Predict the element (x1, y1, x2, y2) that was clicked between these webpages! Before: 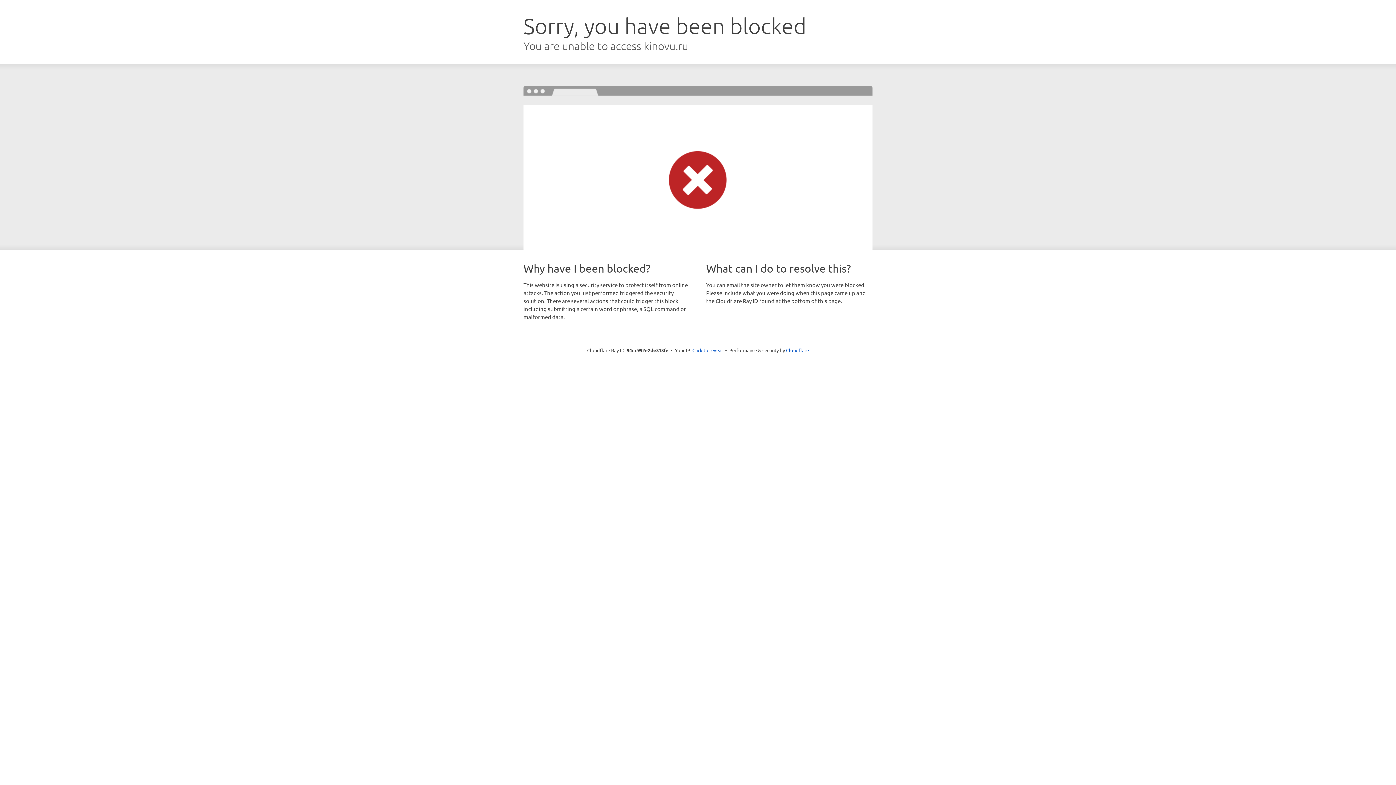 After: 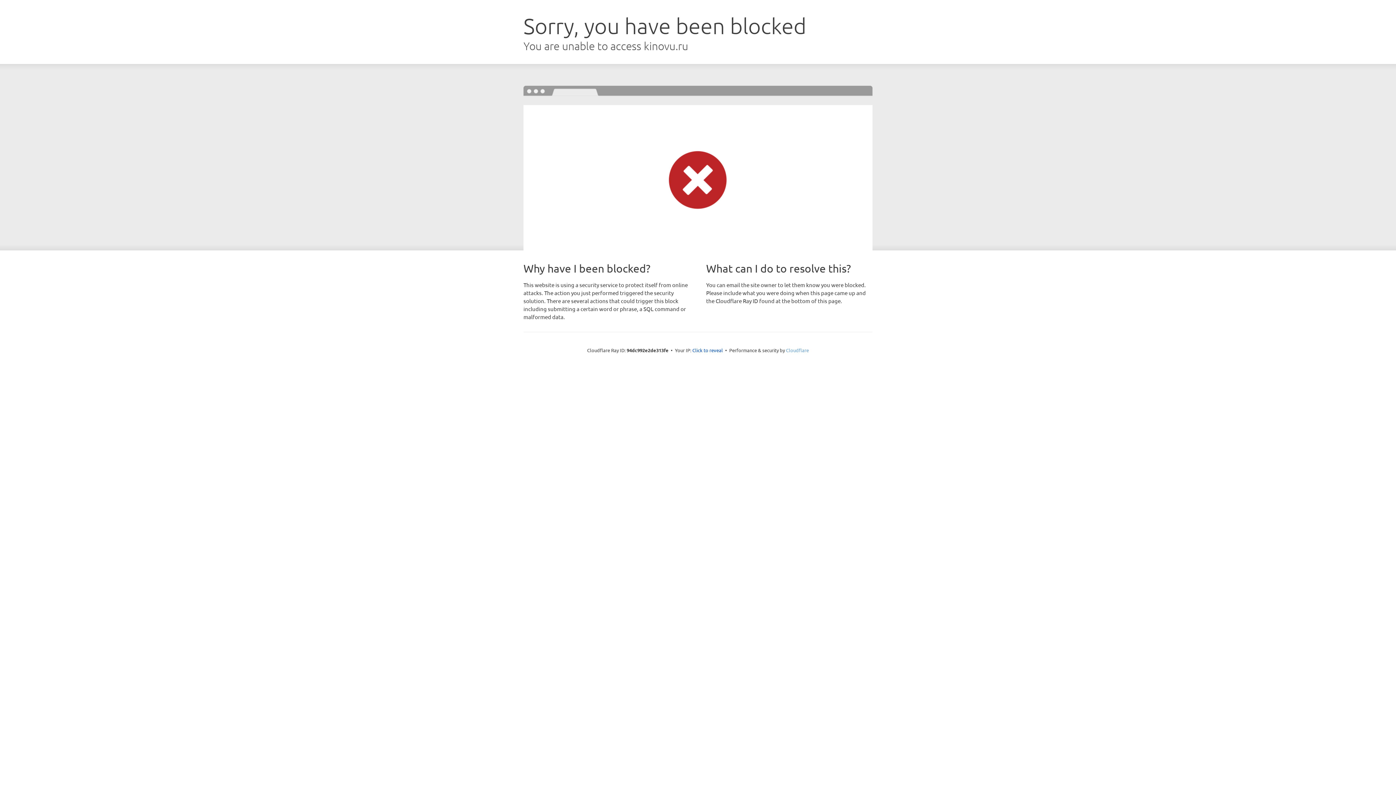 Action: label: Cloudflare bbox: (786, 347, 809, 353)